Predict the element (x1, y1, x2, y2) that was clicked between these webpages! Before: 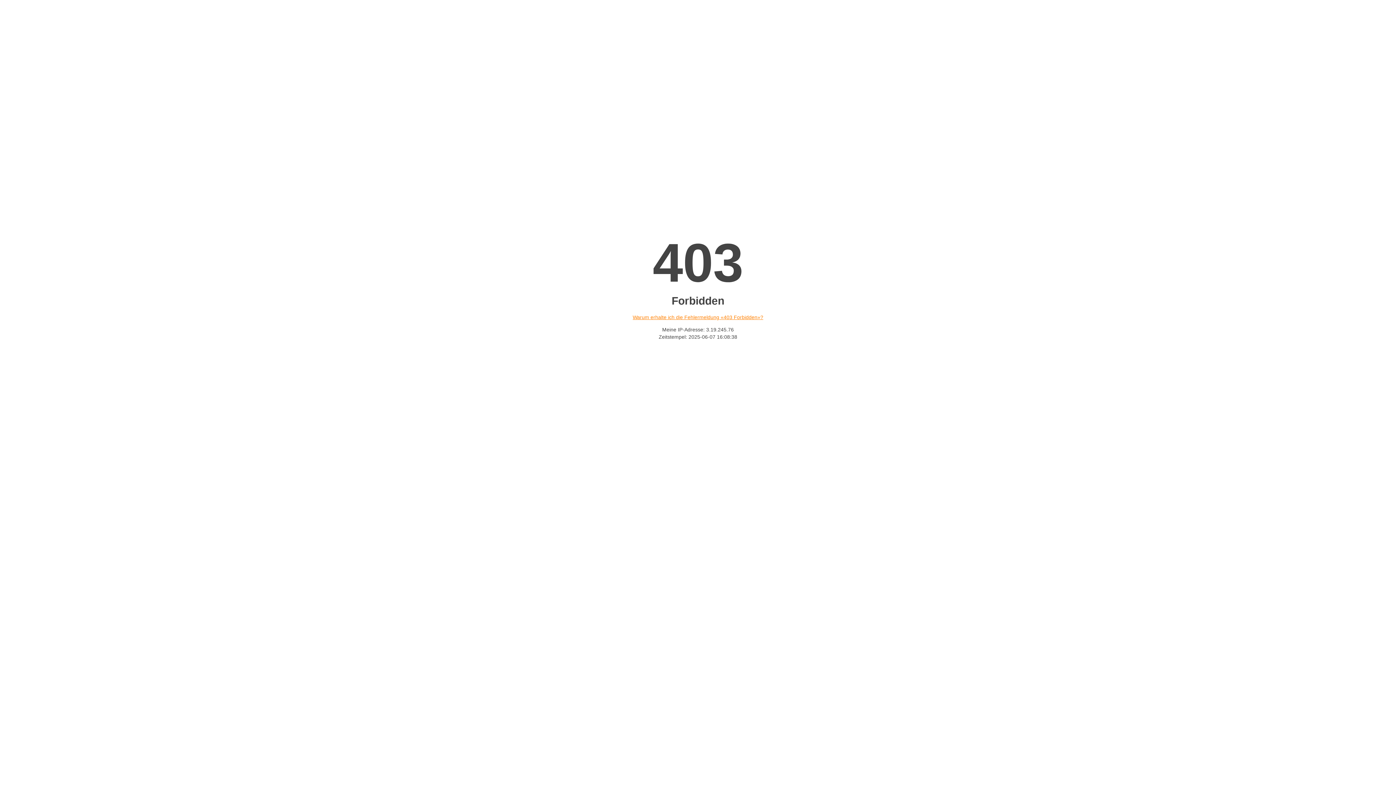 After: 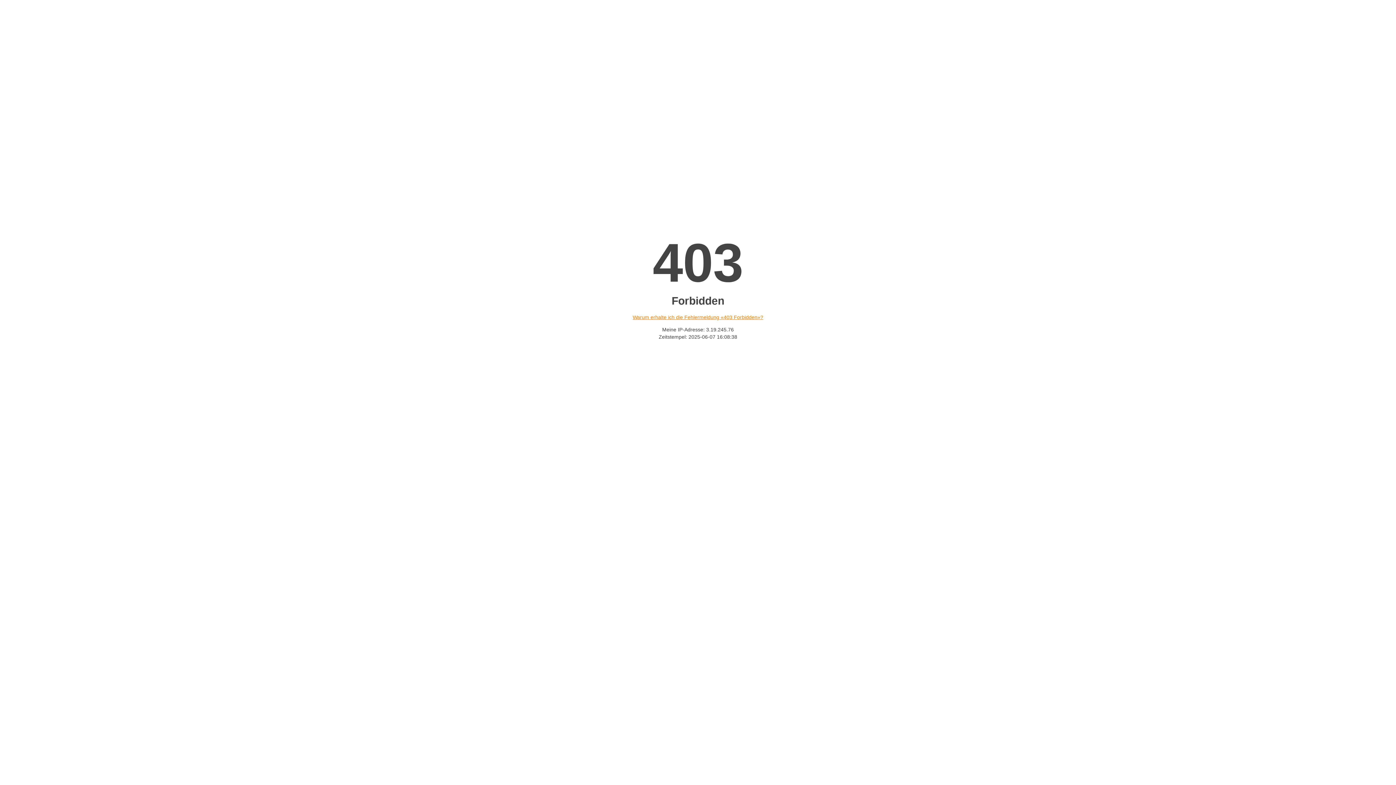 Action: label: Warum erhalte ich die Fehlermeldung «403 Forbidden»? bbox: (632, 314, 763, 320)